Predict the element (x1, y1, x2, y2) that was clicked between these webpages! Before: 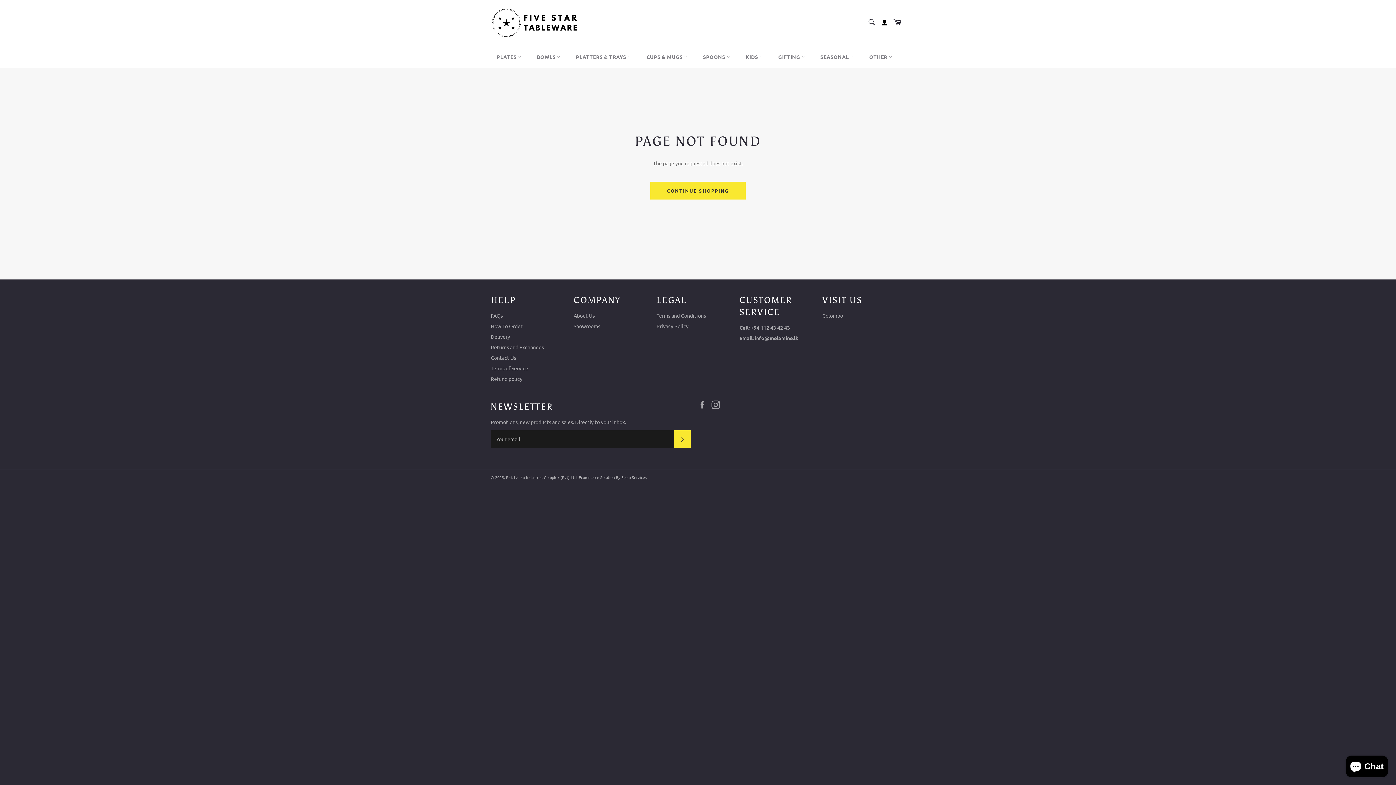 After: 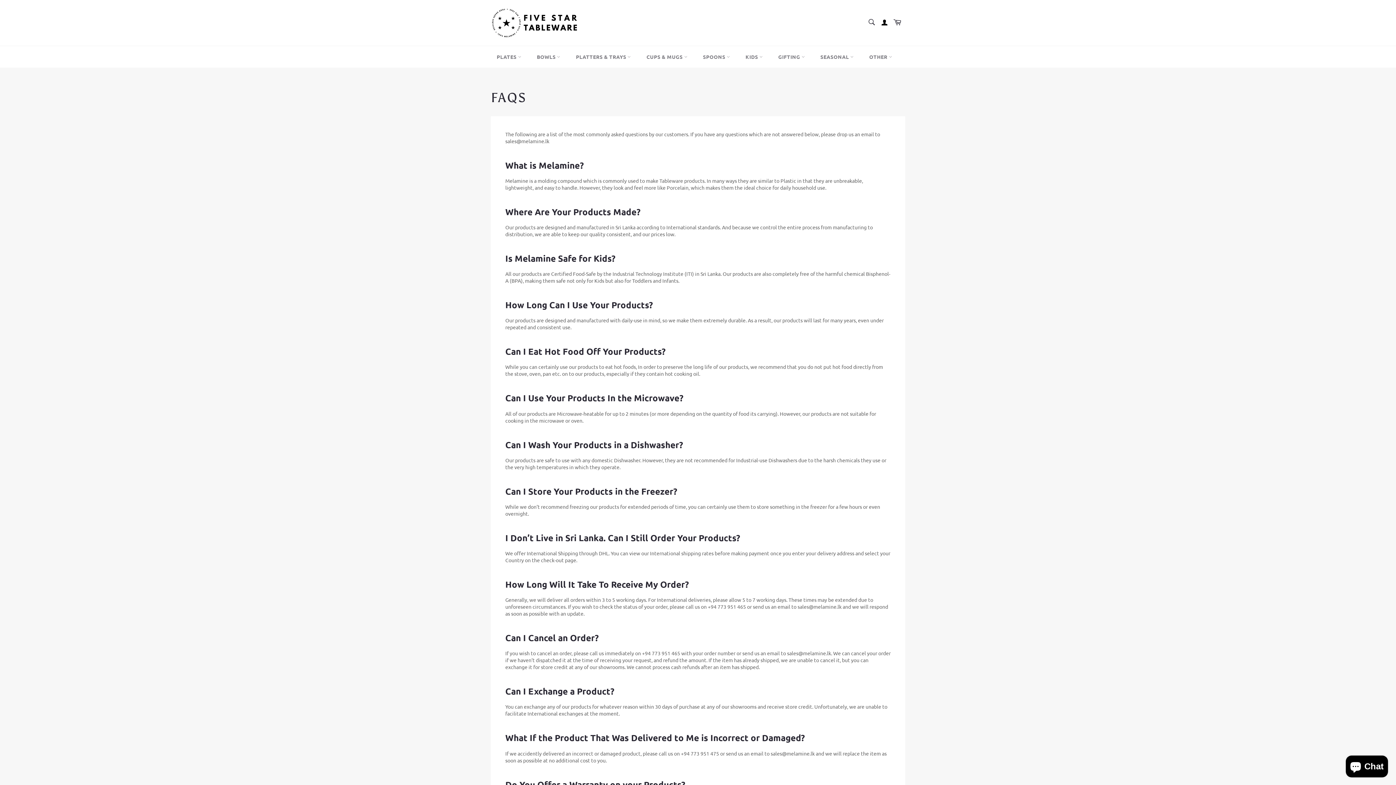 Action: label: FAQs bbox: (490, 312, 502, 318)